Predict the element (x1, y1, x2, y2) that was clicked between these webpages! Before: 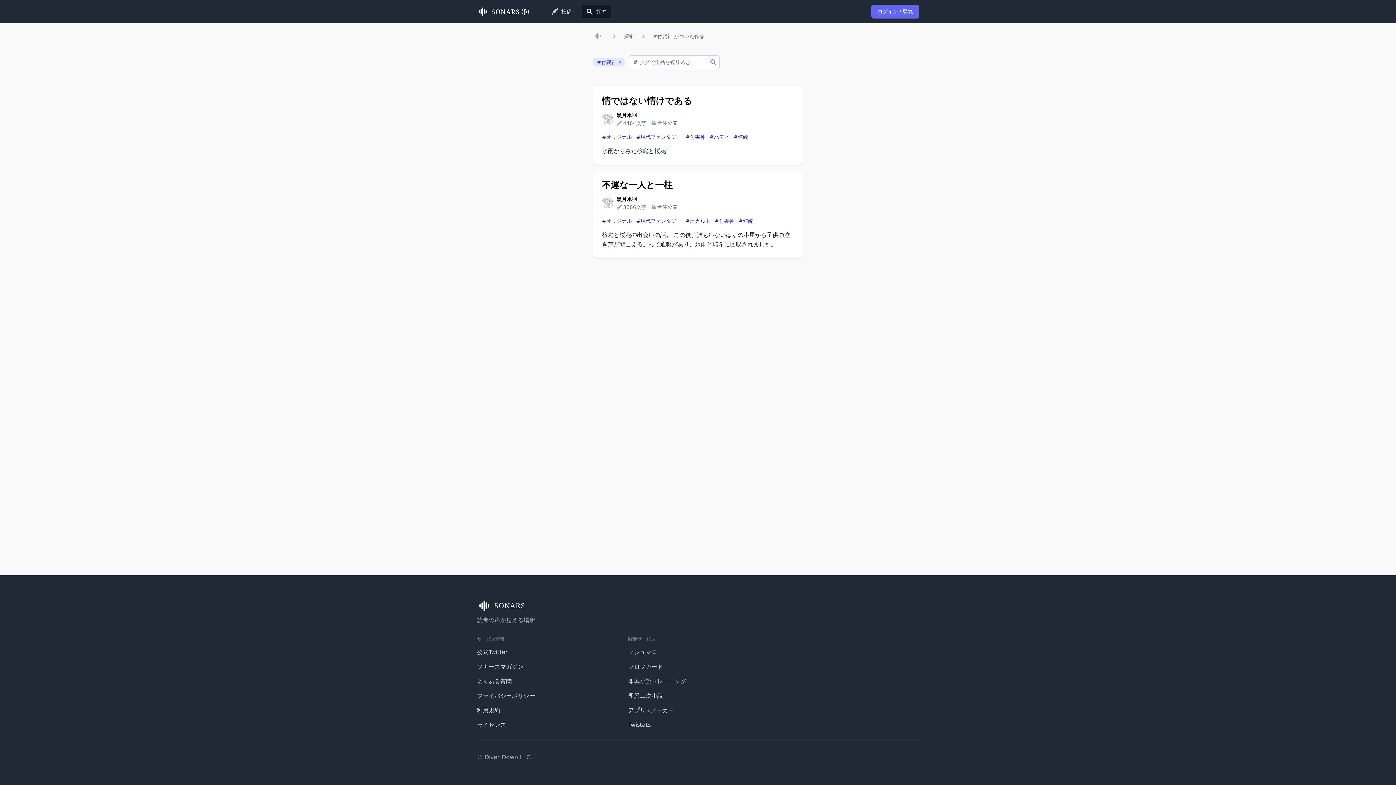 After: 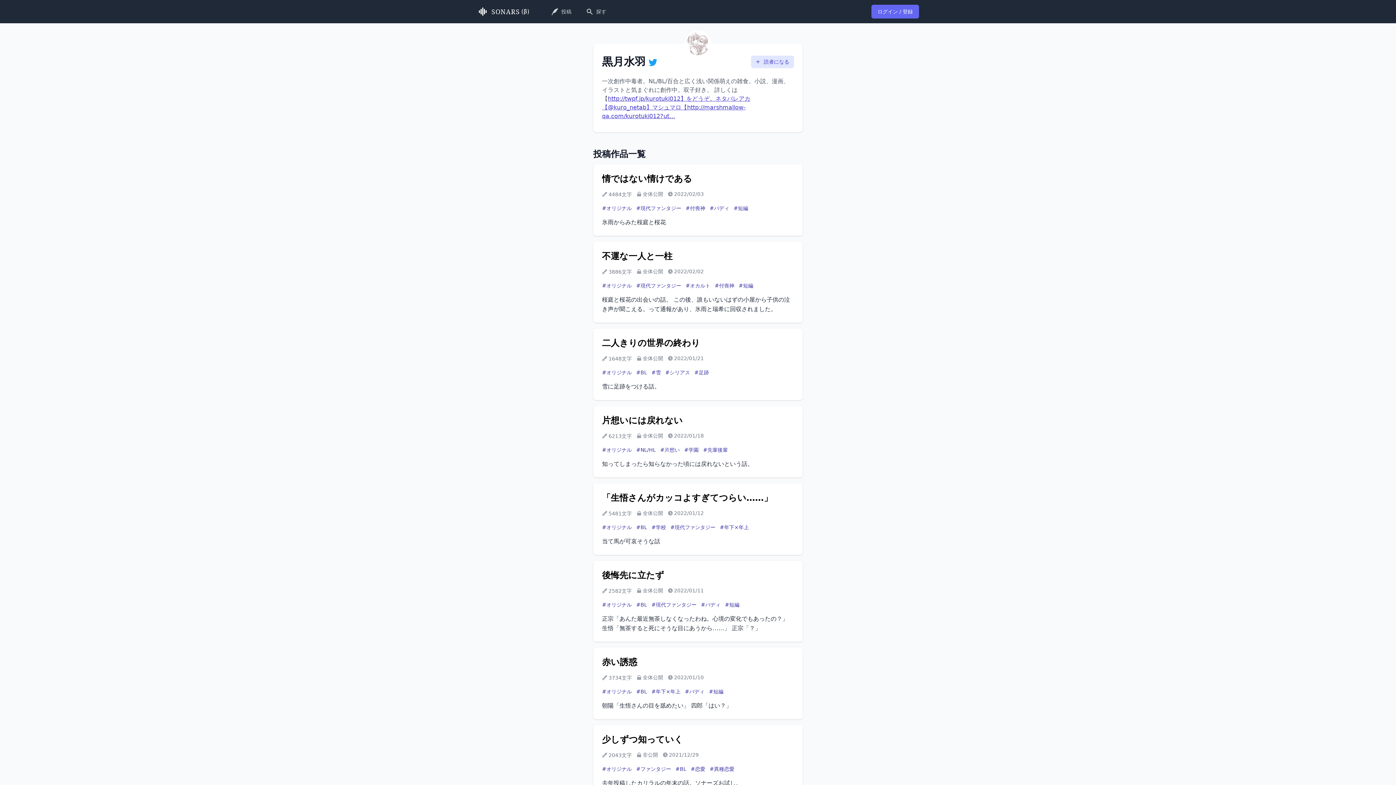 Action: label: 黒月水羽 bbox: (616, 112, 637, 118)